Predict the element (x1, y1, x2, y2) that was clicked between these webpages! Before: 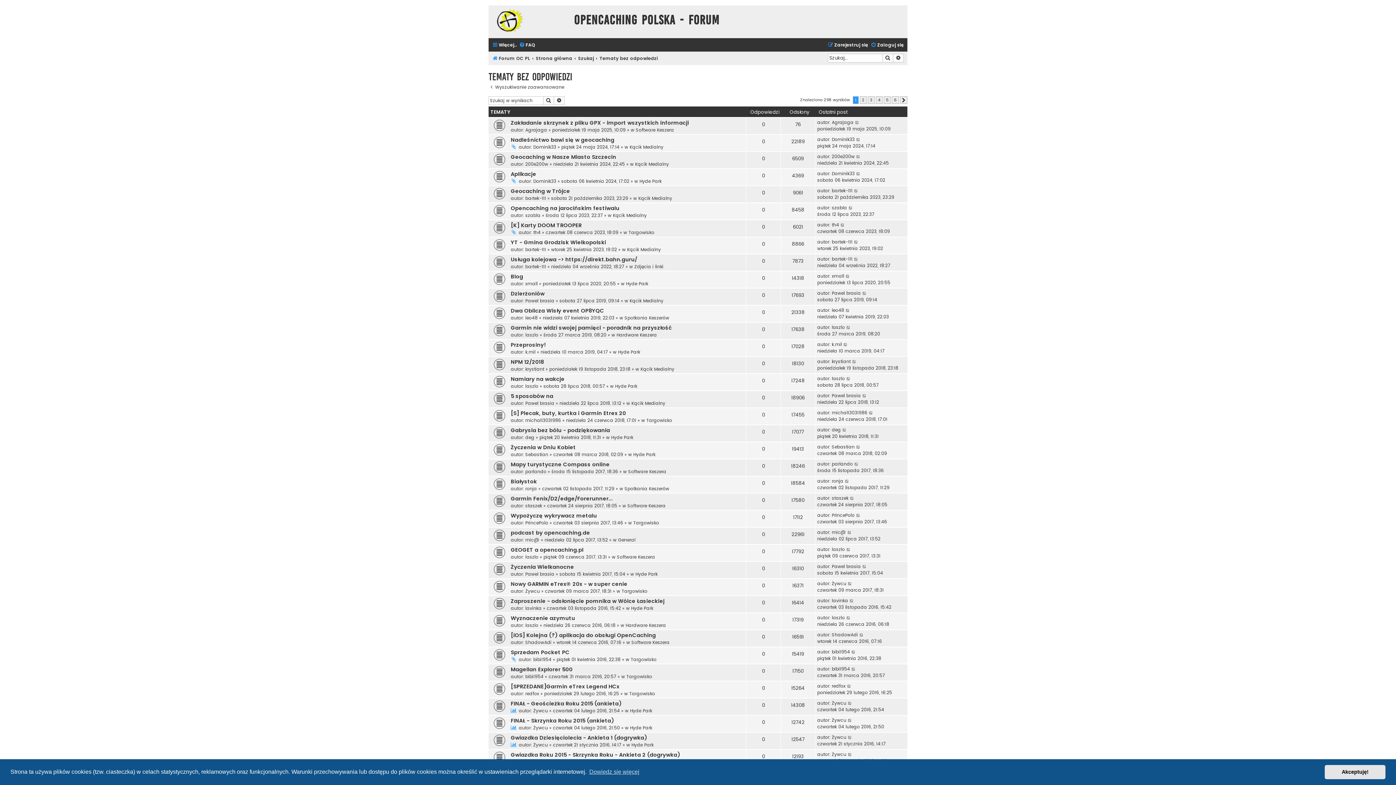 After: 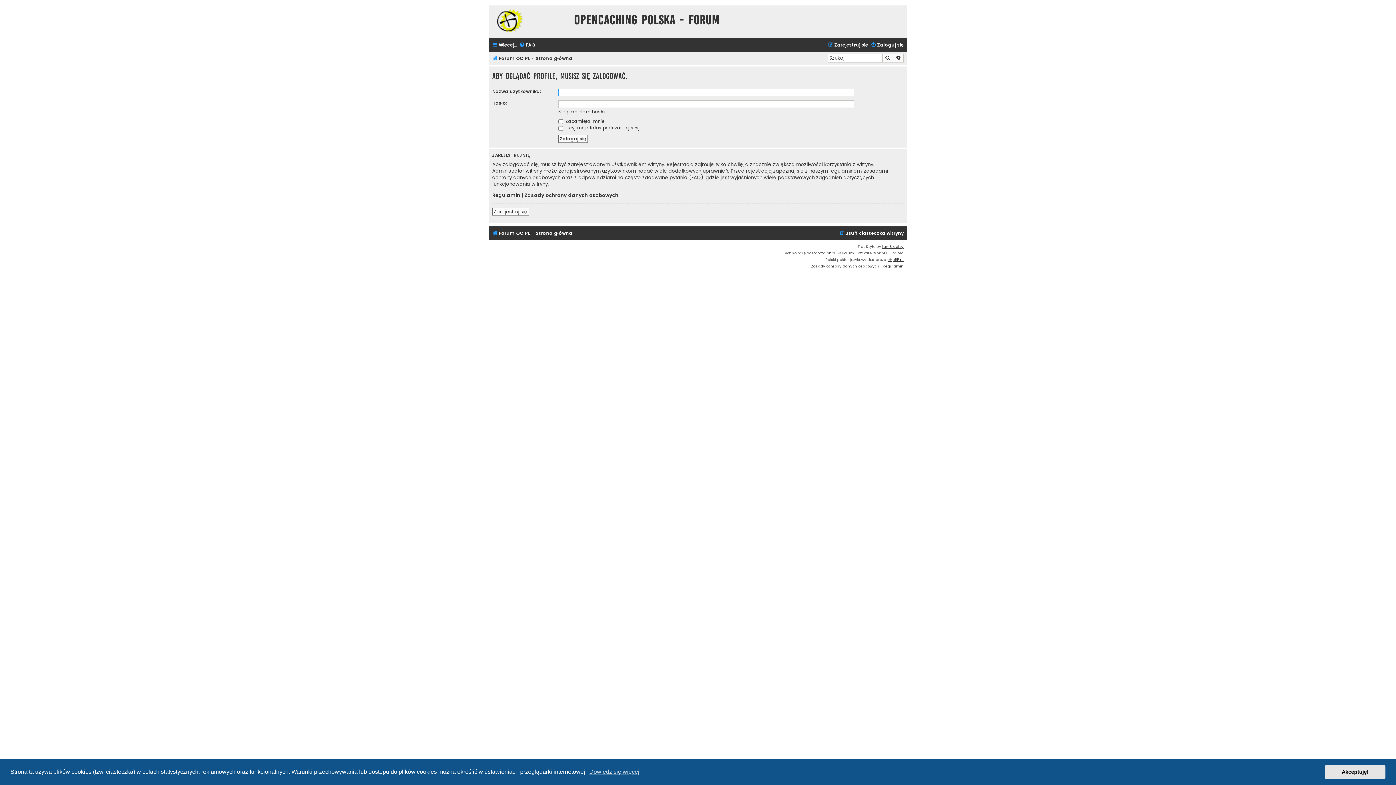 Action: bbox: (525, 331, 538, 338) label: laszlo